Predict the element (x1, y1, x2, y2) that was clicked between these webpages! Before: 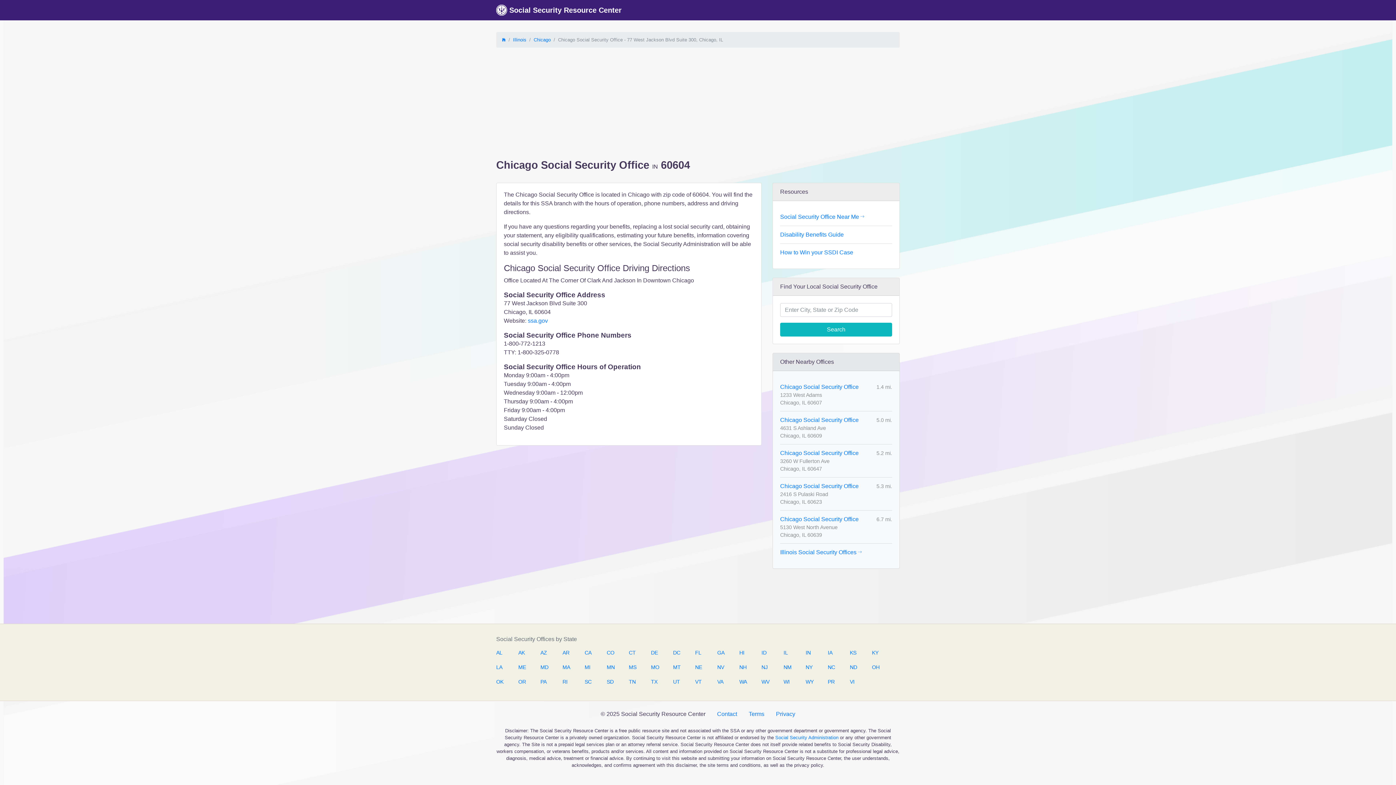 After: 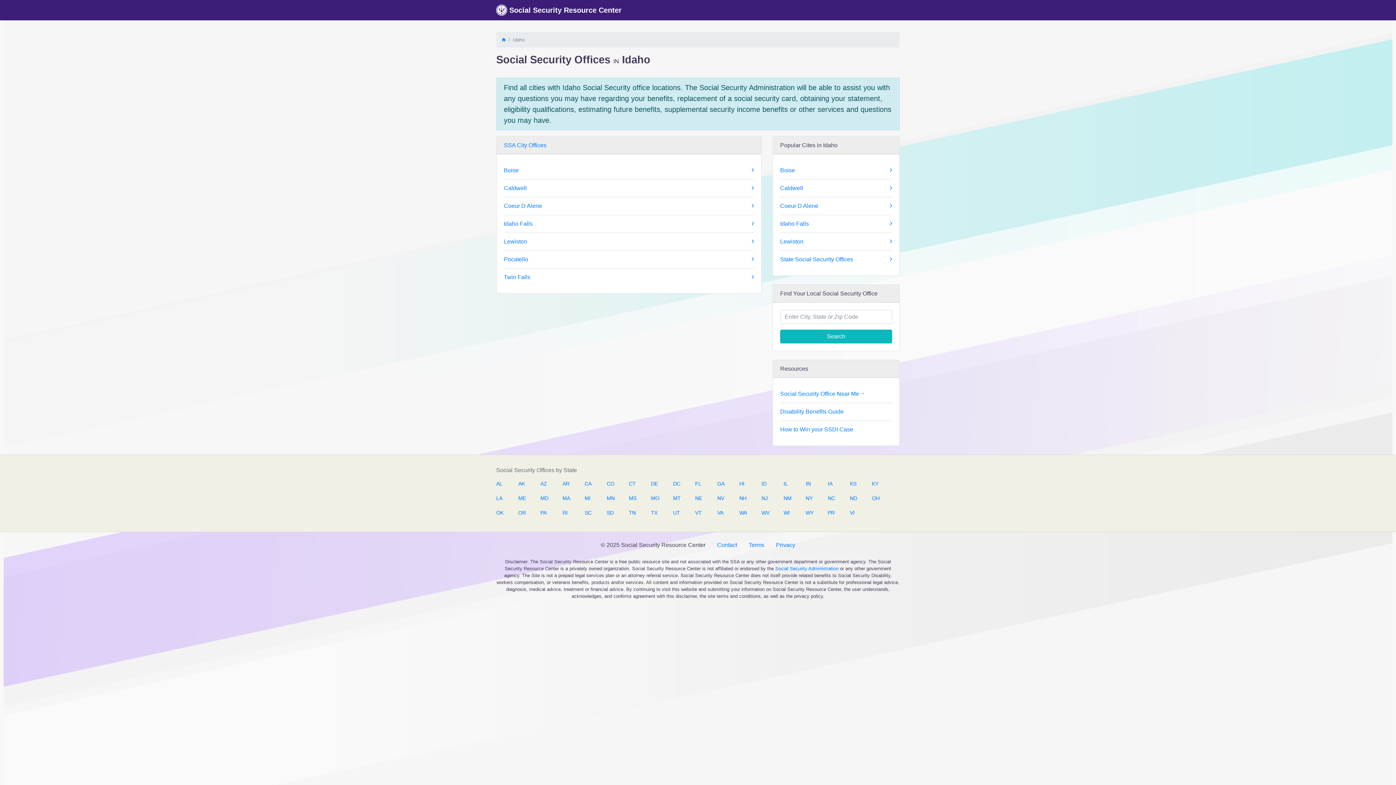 Action: bbox: (761, 645, 768, 660) label: ID